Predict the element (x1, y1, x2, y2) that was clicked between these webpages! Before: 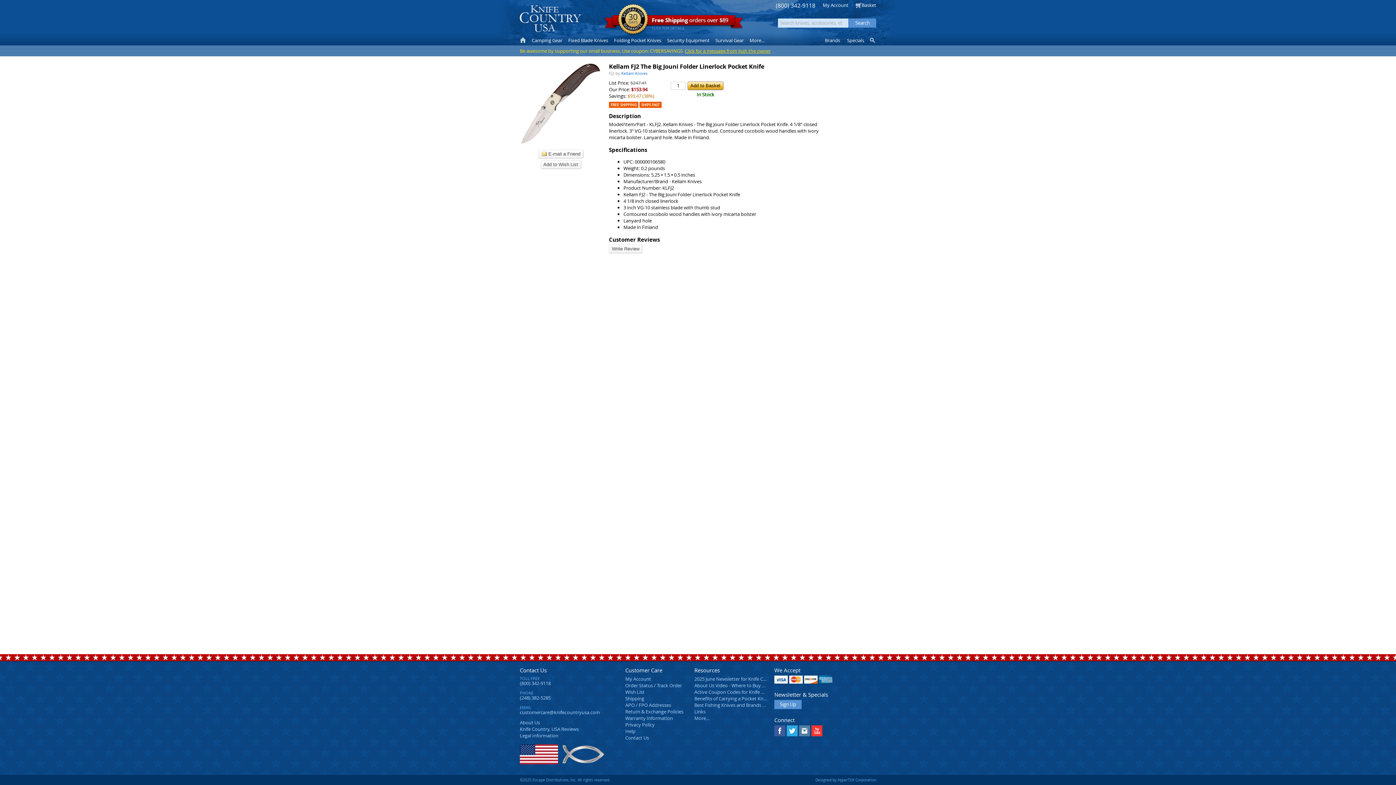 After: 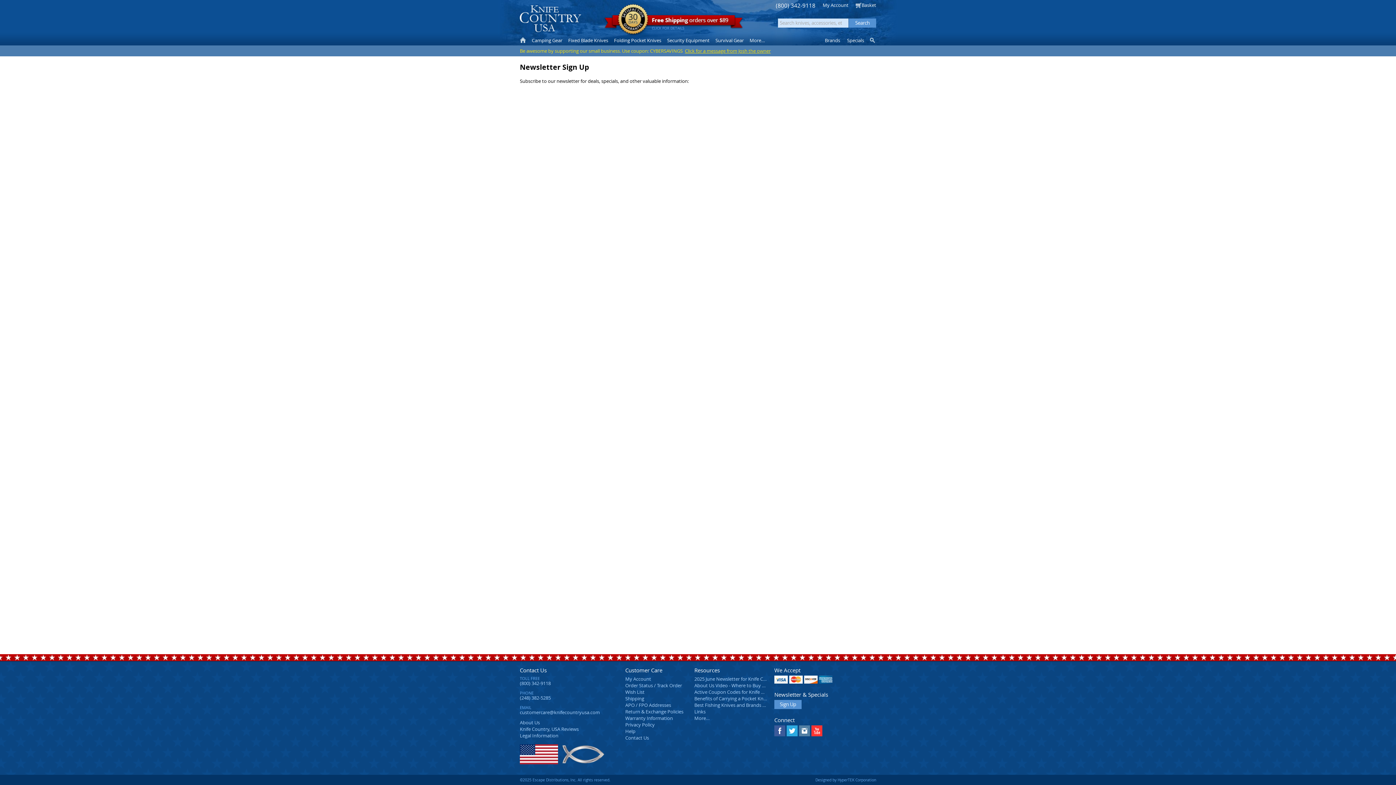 Action: label: Sign Up bbox: (774, 700, 801, 709)